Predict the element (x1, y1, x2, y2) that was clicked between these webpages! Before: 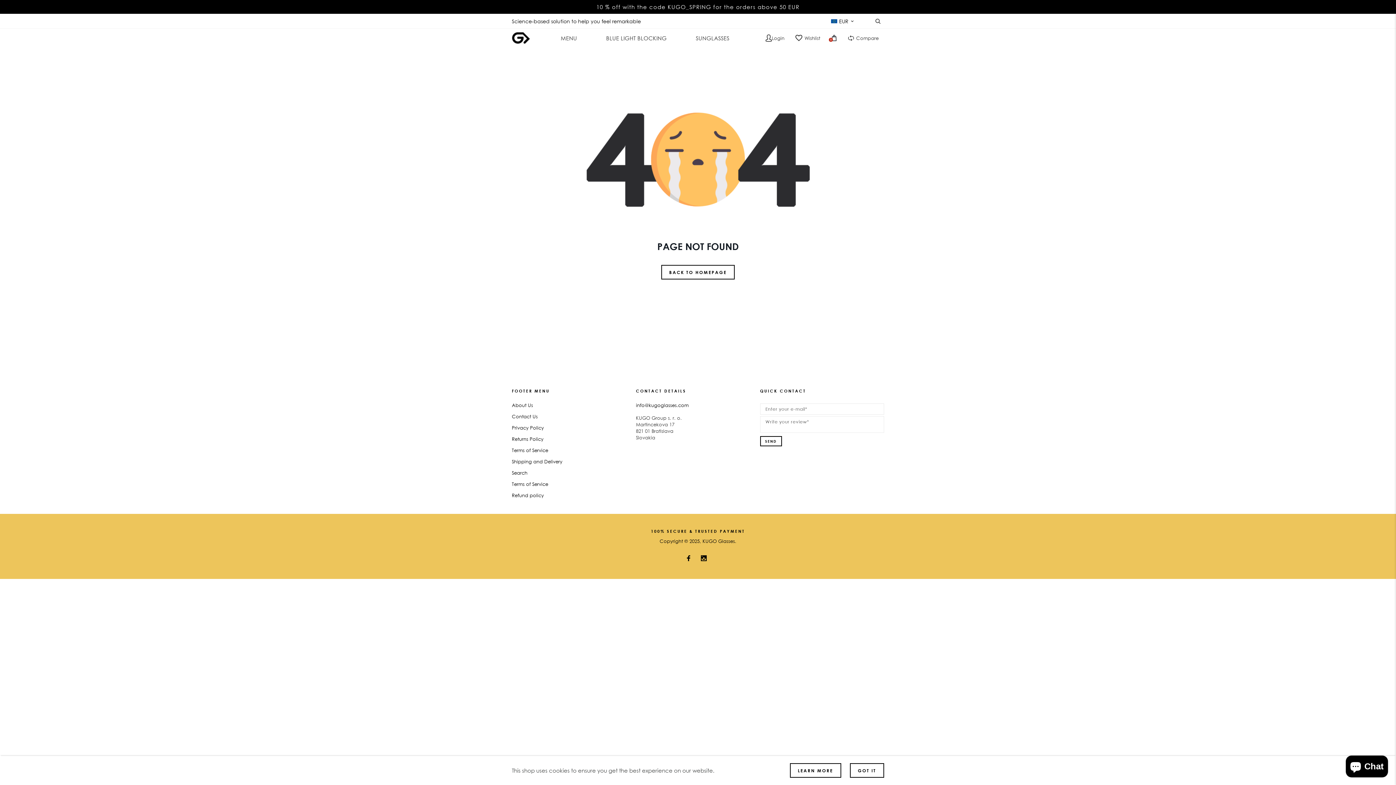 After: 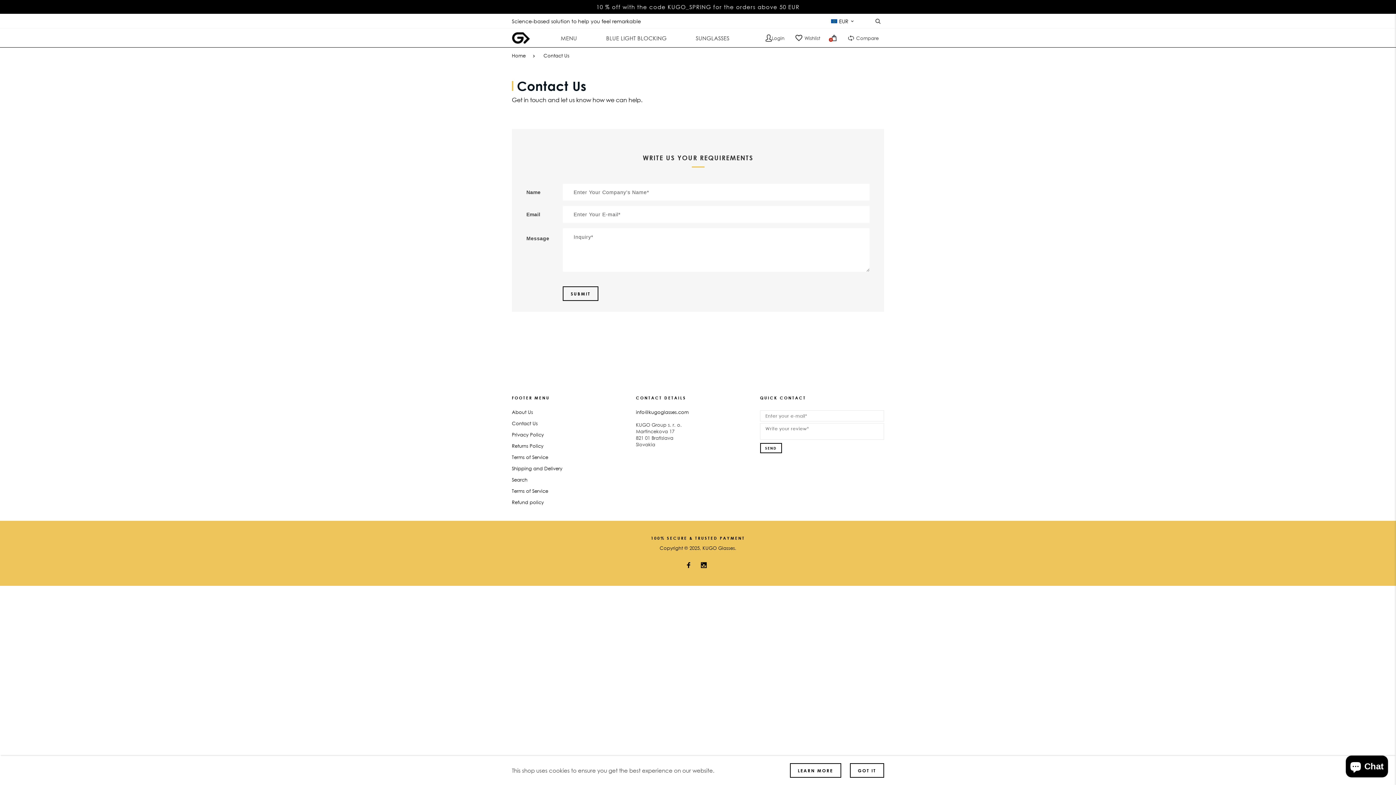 Action: label: Contact Us bbox: (512, 413, 537, 419)